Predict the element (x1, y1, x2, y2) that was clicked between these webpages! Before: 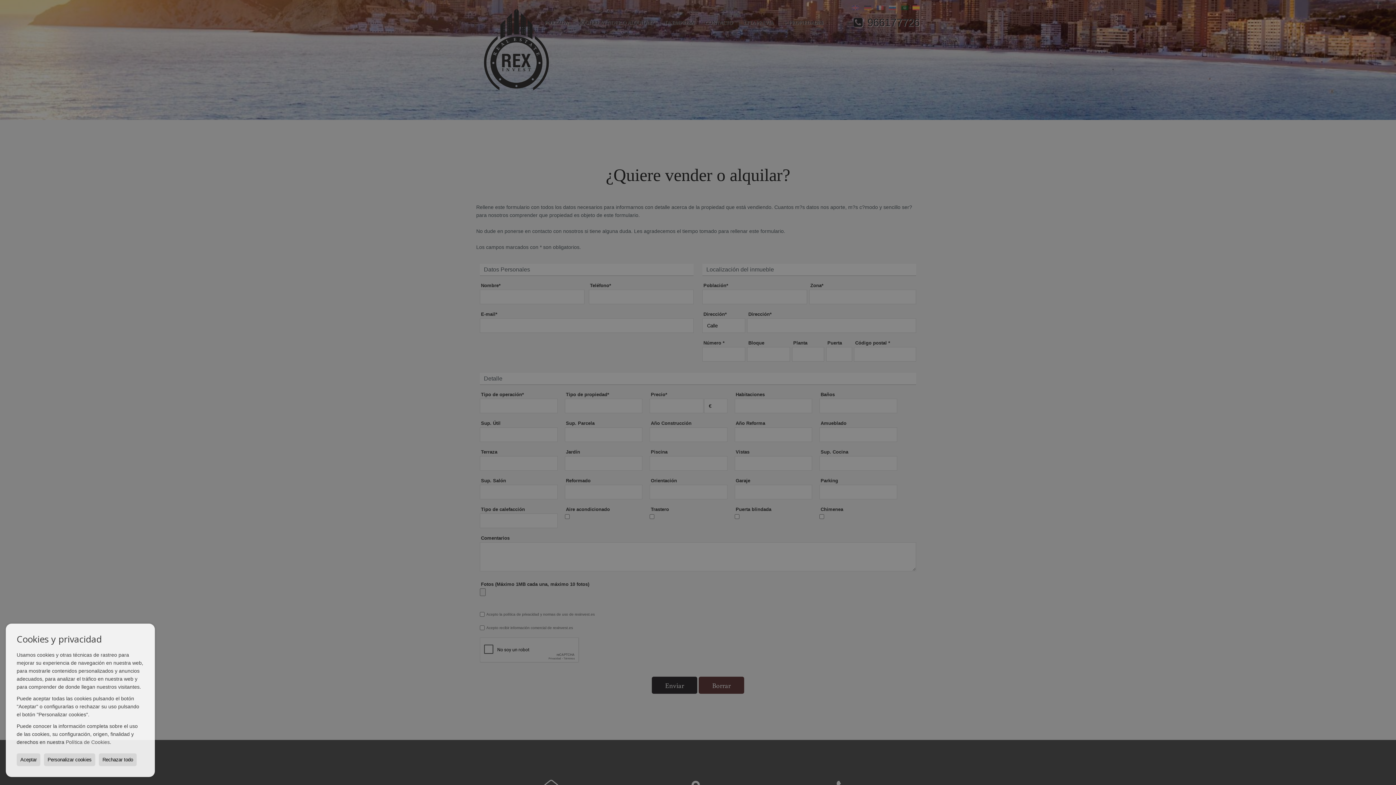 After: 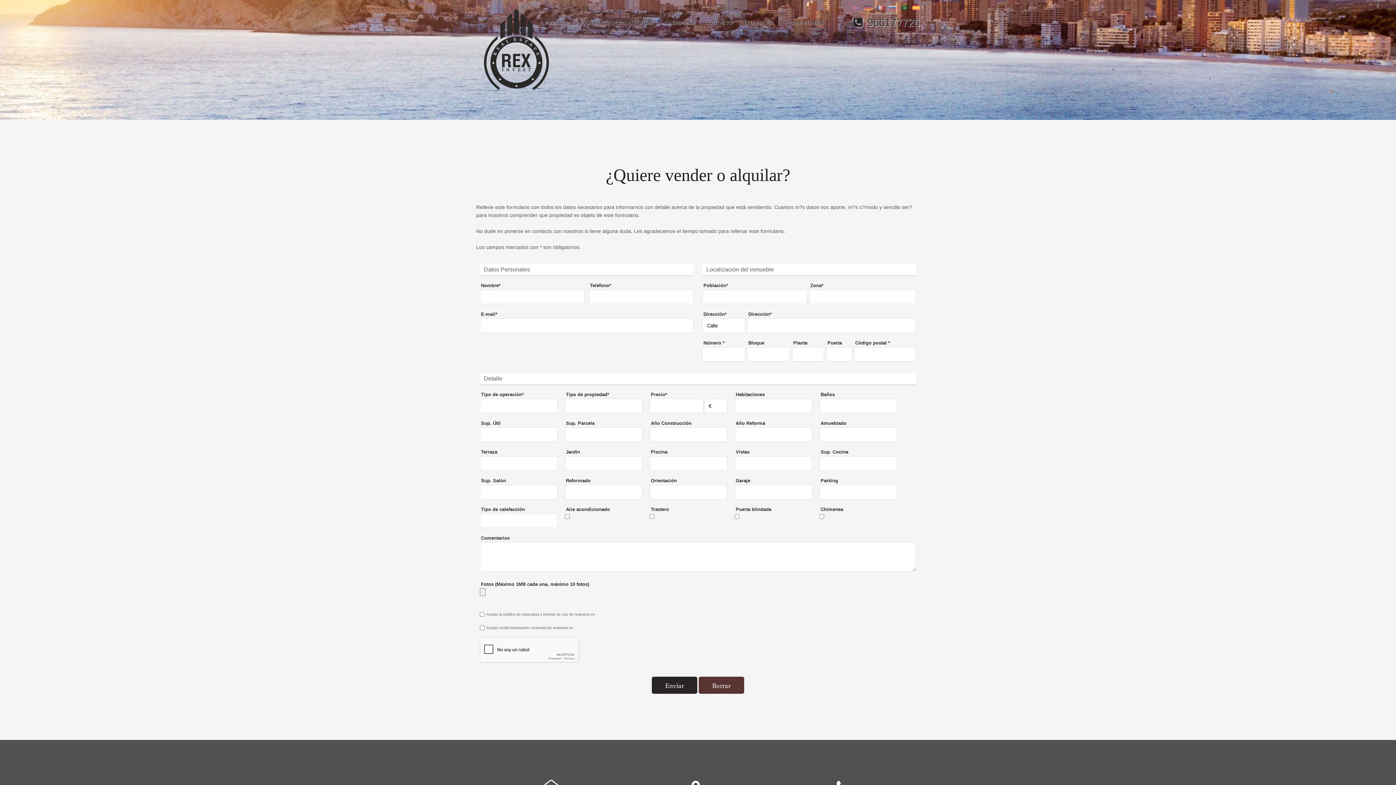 Action: bbox: (98, 753, 136, 766) label: Rechazar todo